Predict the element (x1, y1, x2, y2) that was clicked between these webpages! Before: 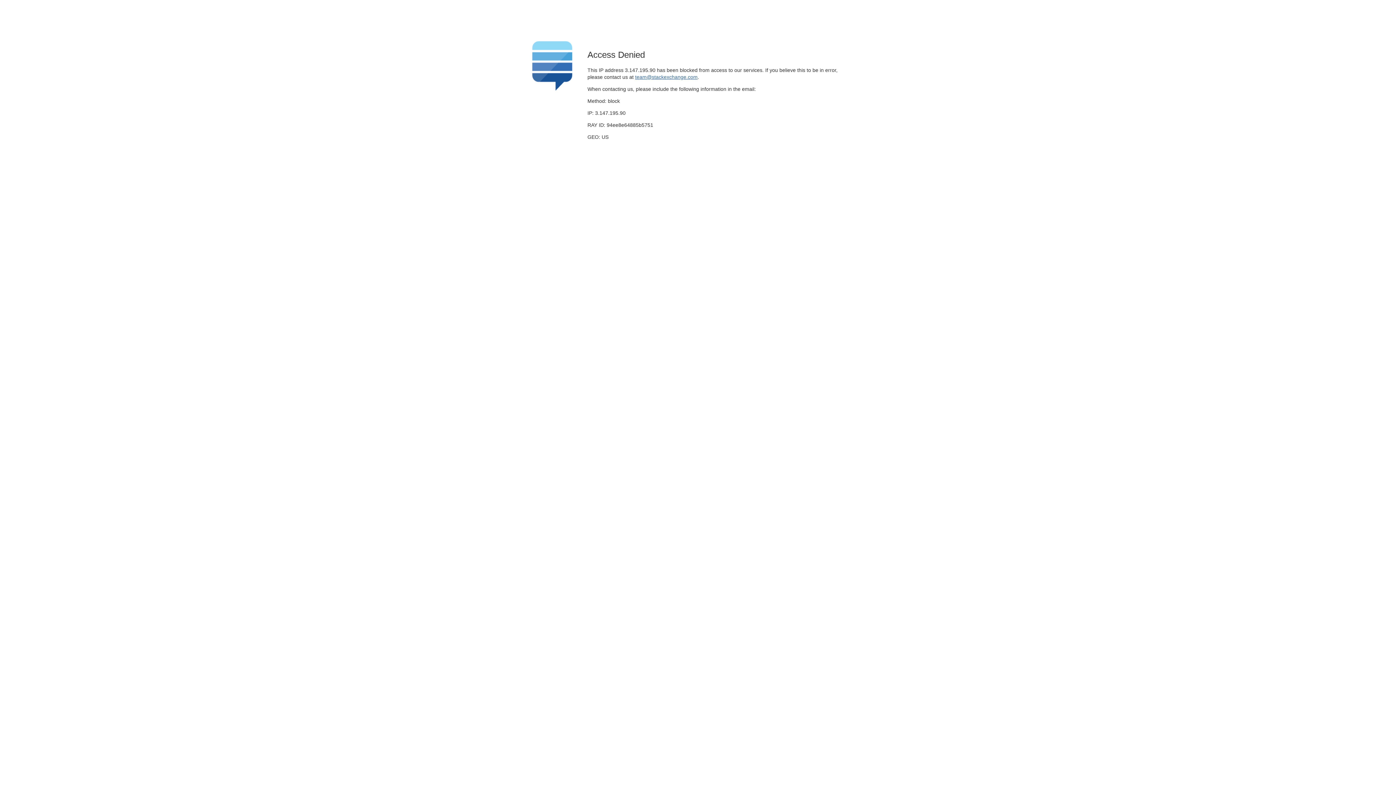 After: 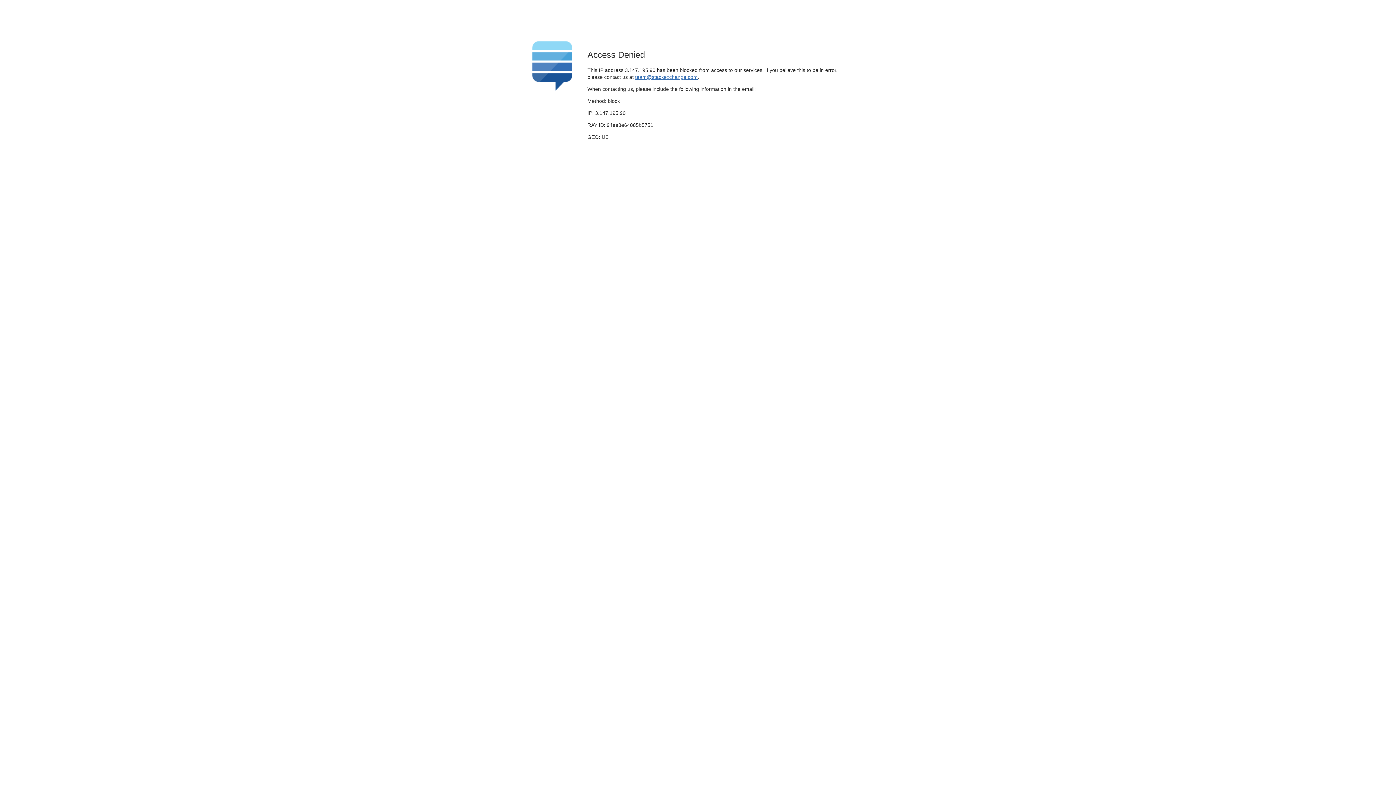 Action: bbox: (635, 74, 697, 79) label: team@stackexchange.com